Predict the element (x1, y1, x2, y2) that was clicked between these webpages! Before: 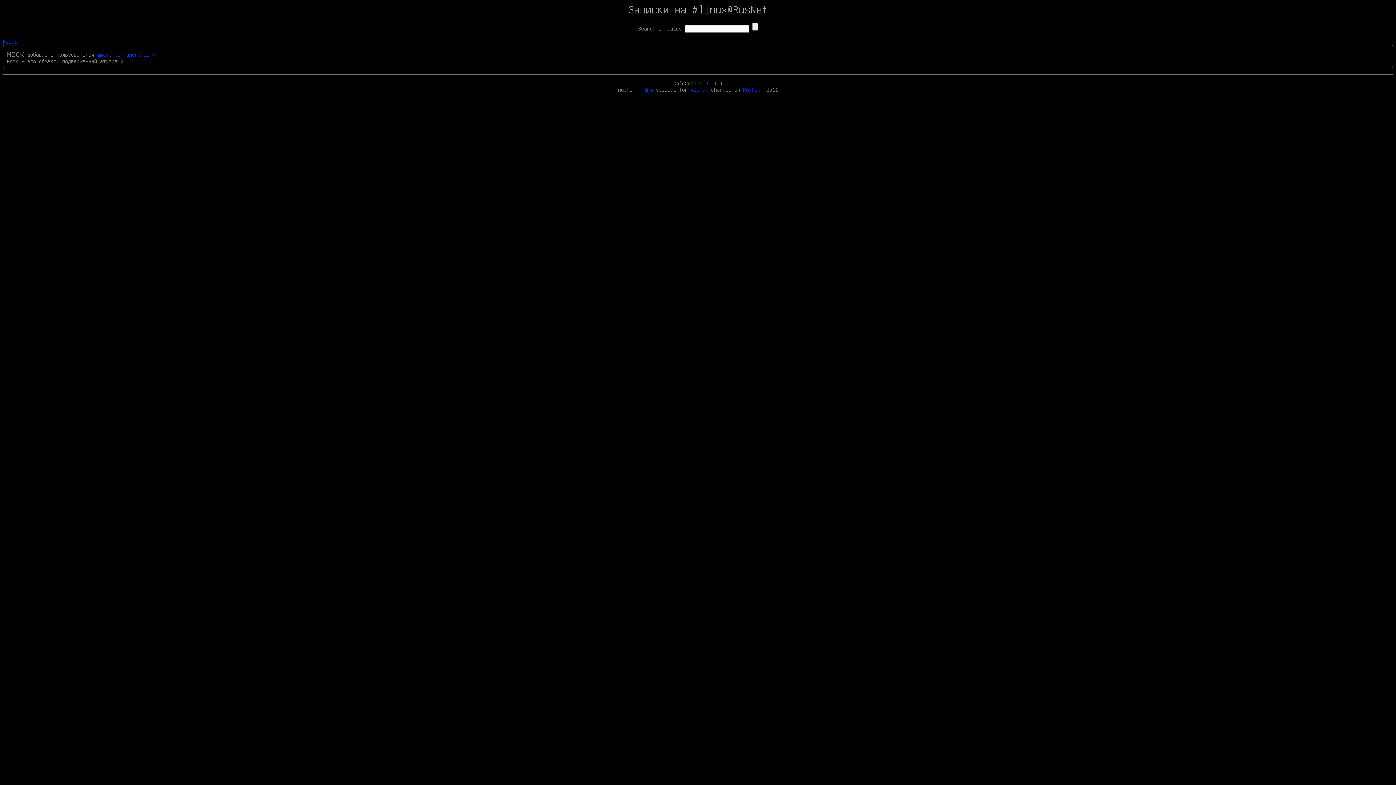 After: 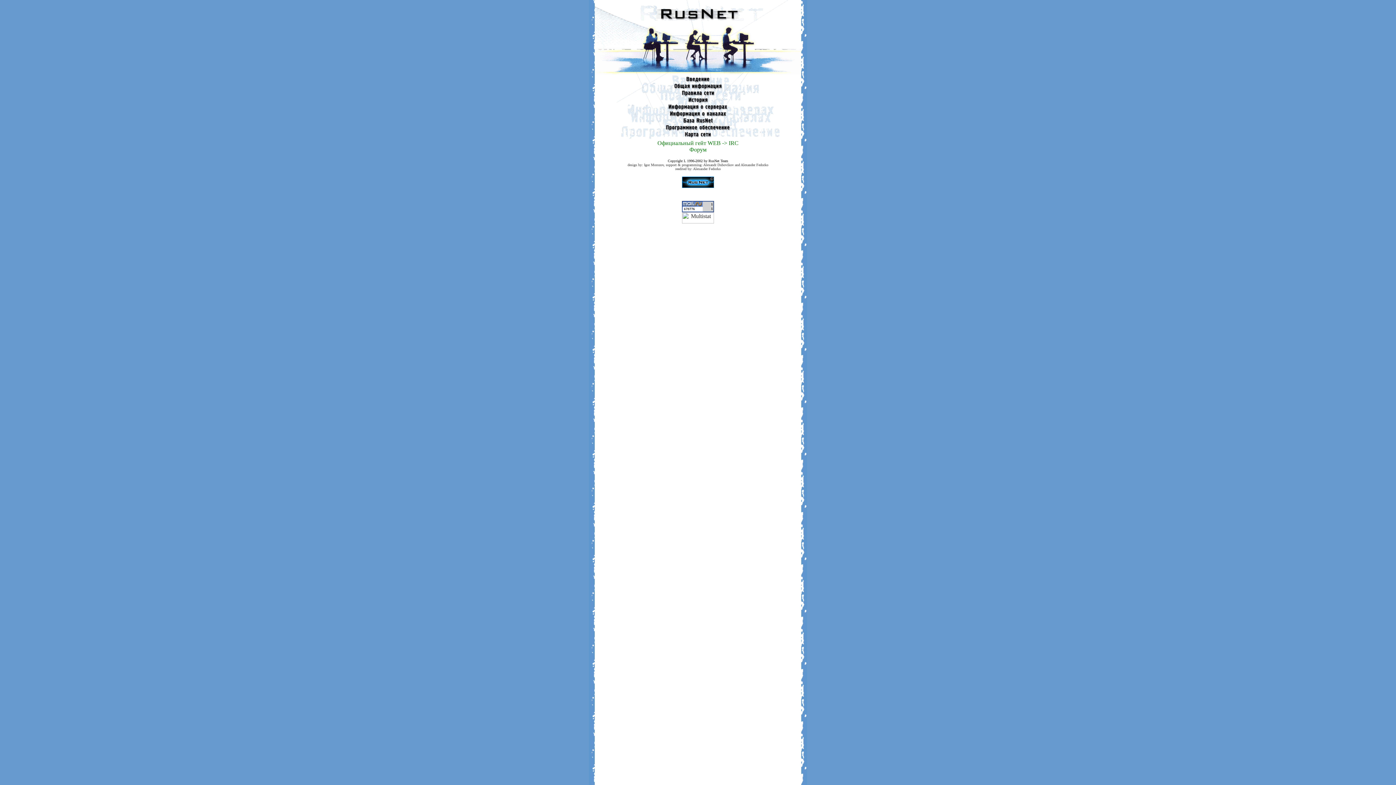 Action: label: RusNet bbox: (743, 86, 760, 92)